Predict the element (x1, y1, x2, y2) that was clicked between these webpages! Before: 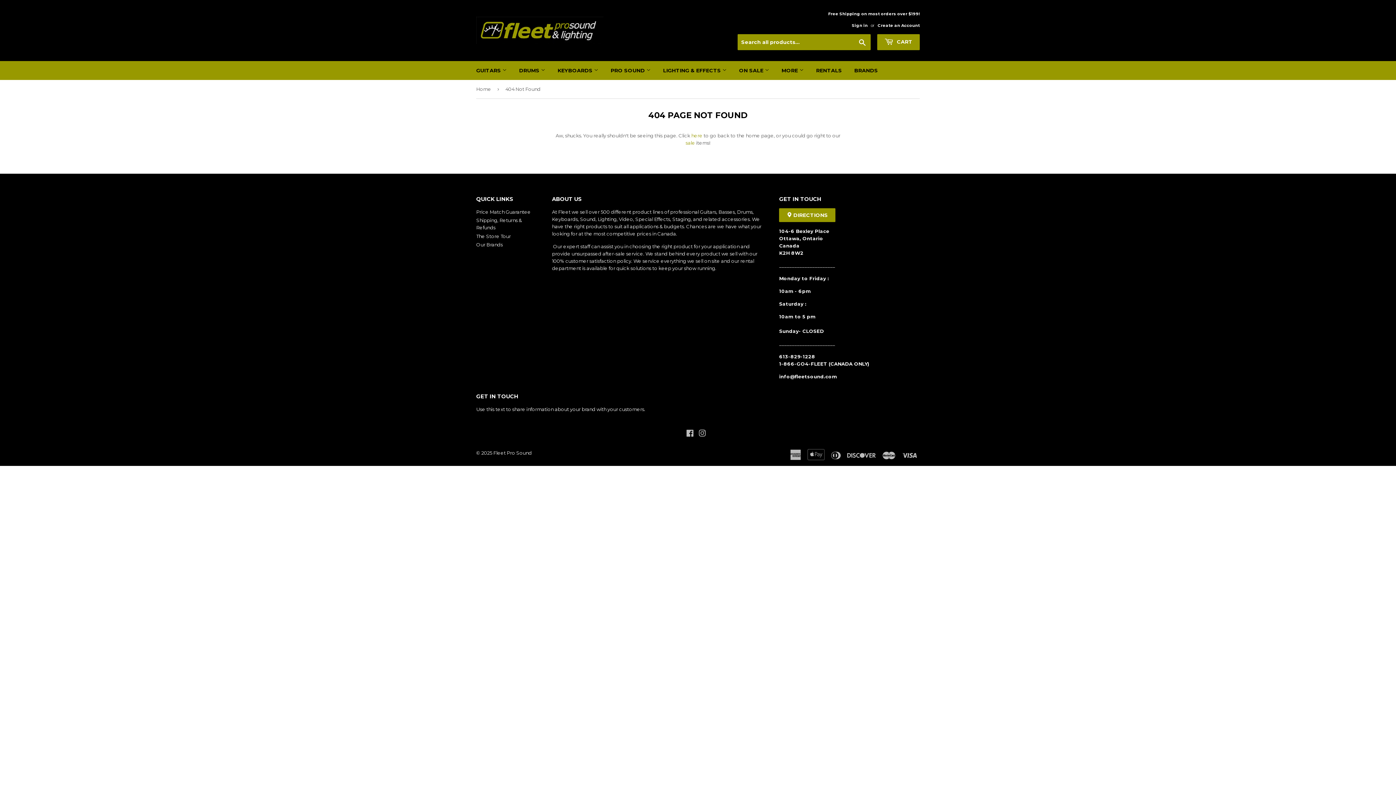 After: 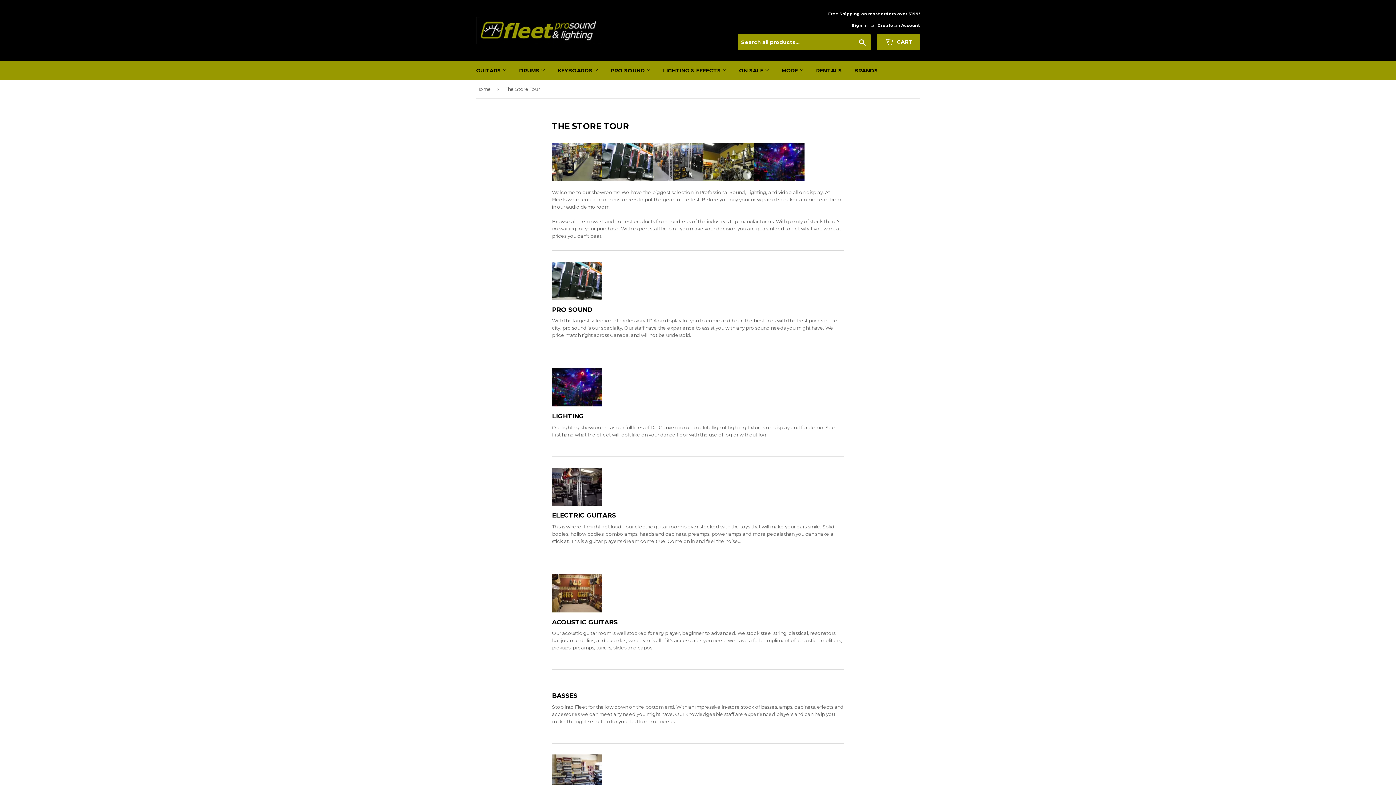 Action: bbox: (476, 233, 510, 239) label: The Store Tour